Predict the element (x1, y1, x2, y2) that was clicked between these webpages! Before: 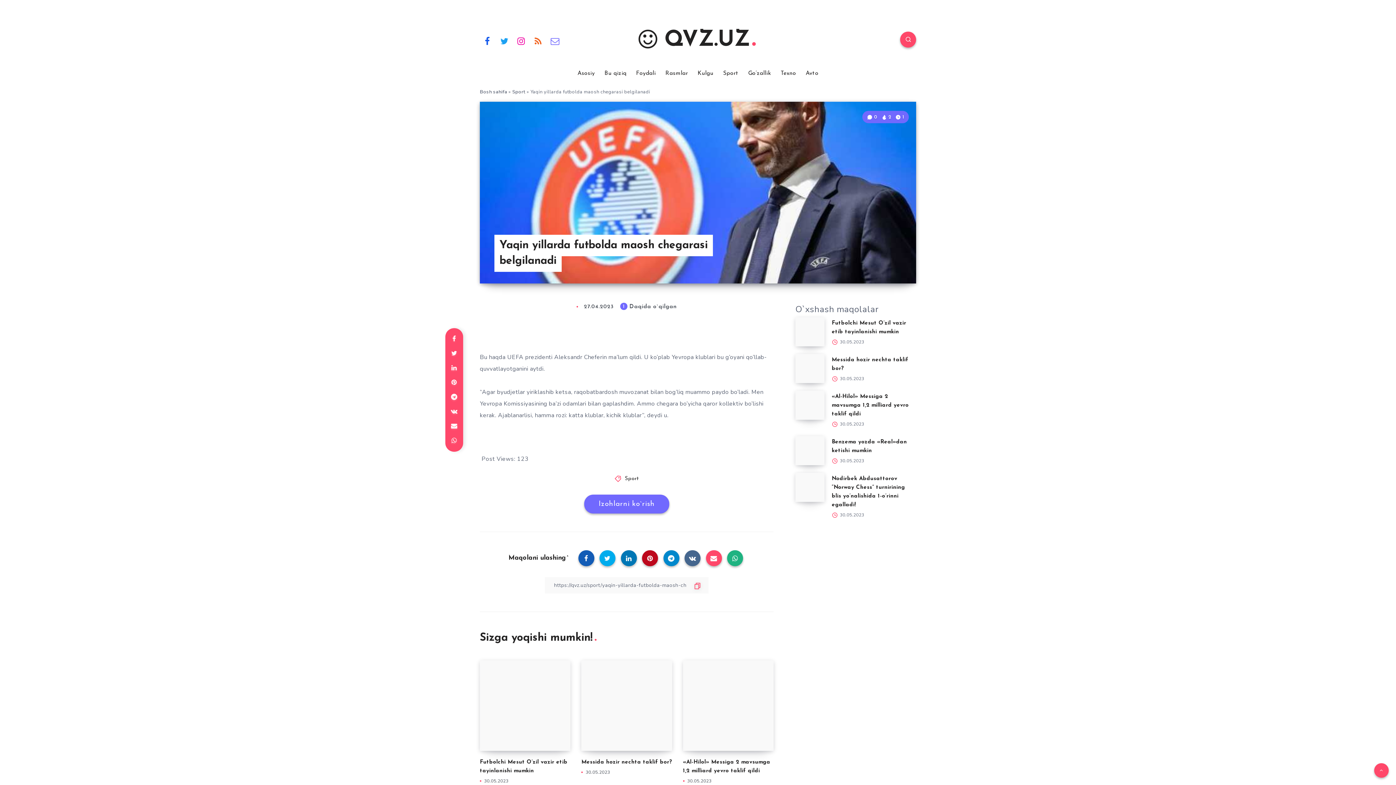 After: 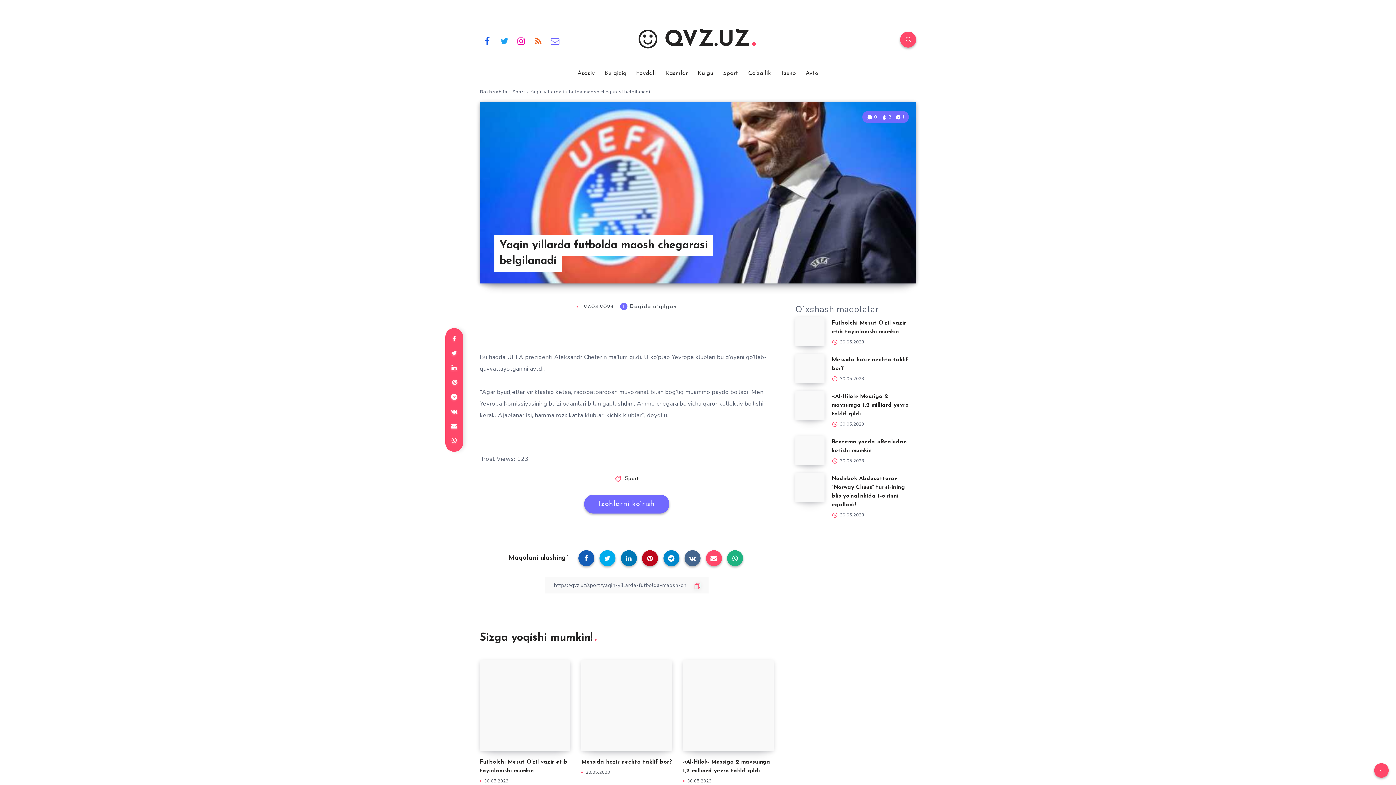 Action: bbox: (446, 375, 462, 390)